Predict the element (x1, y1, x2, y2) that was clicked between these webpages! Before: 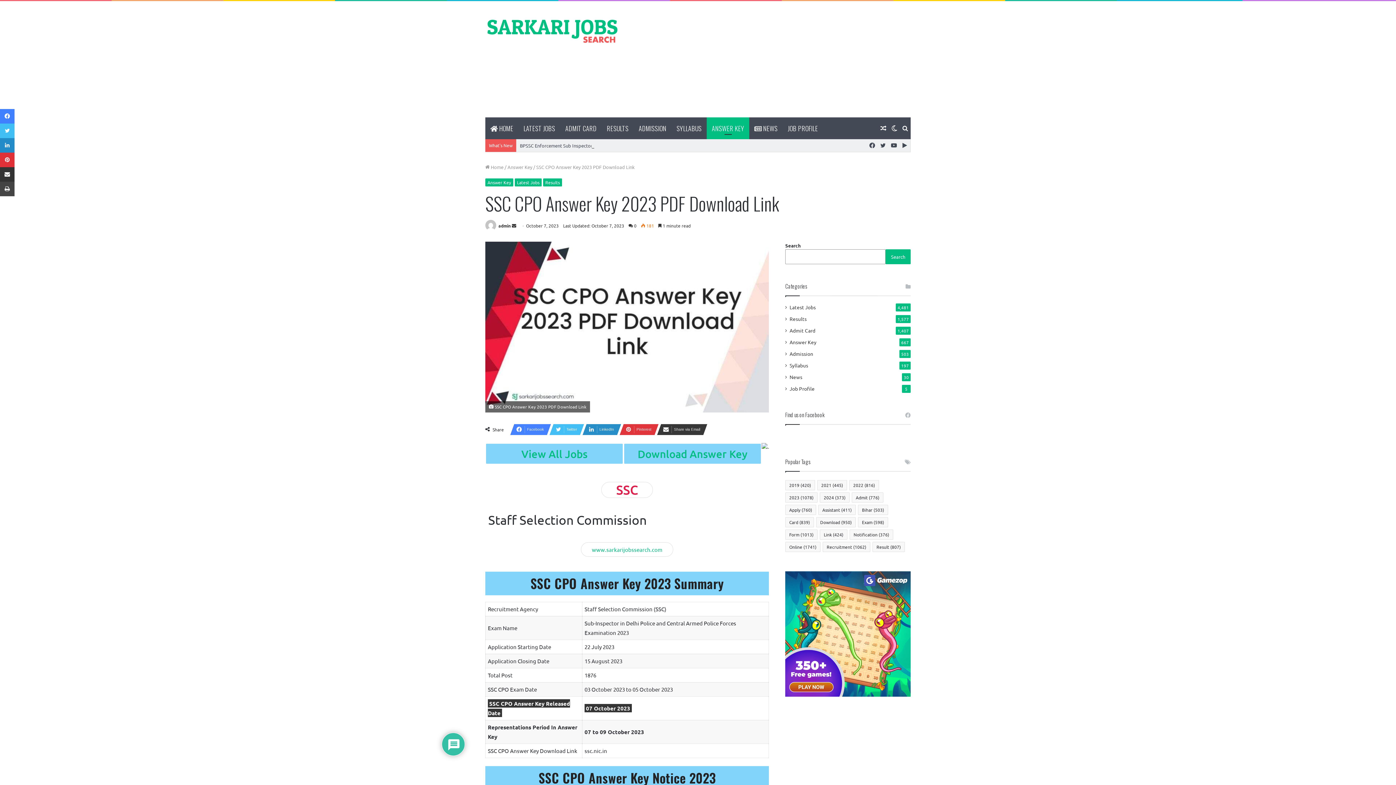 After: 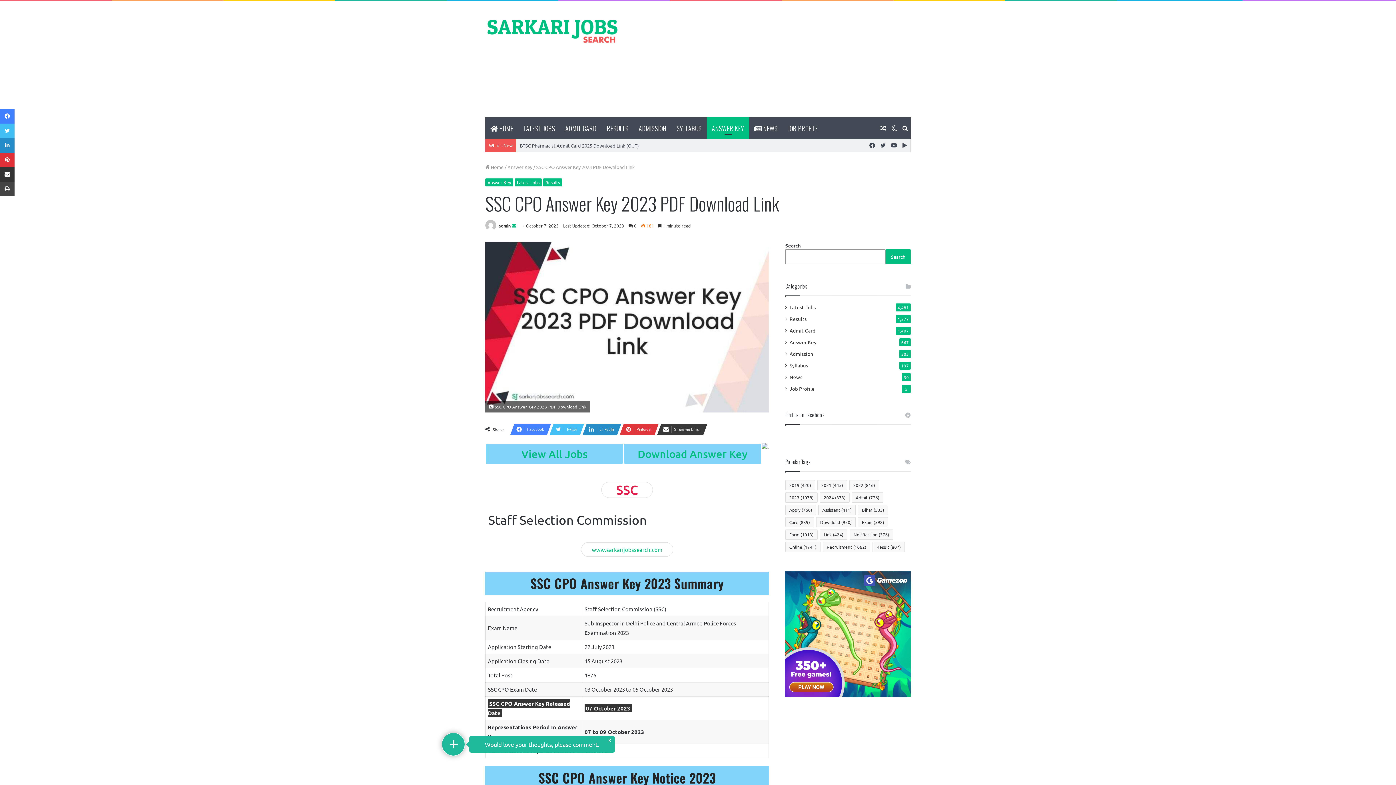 Action: bbox: (512, 222, 516, 228) label: Send an email